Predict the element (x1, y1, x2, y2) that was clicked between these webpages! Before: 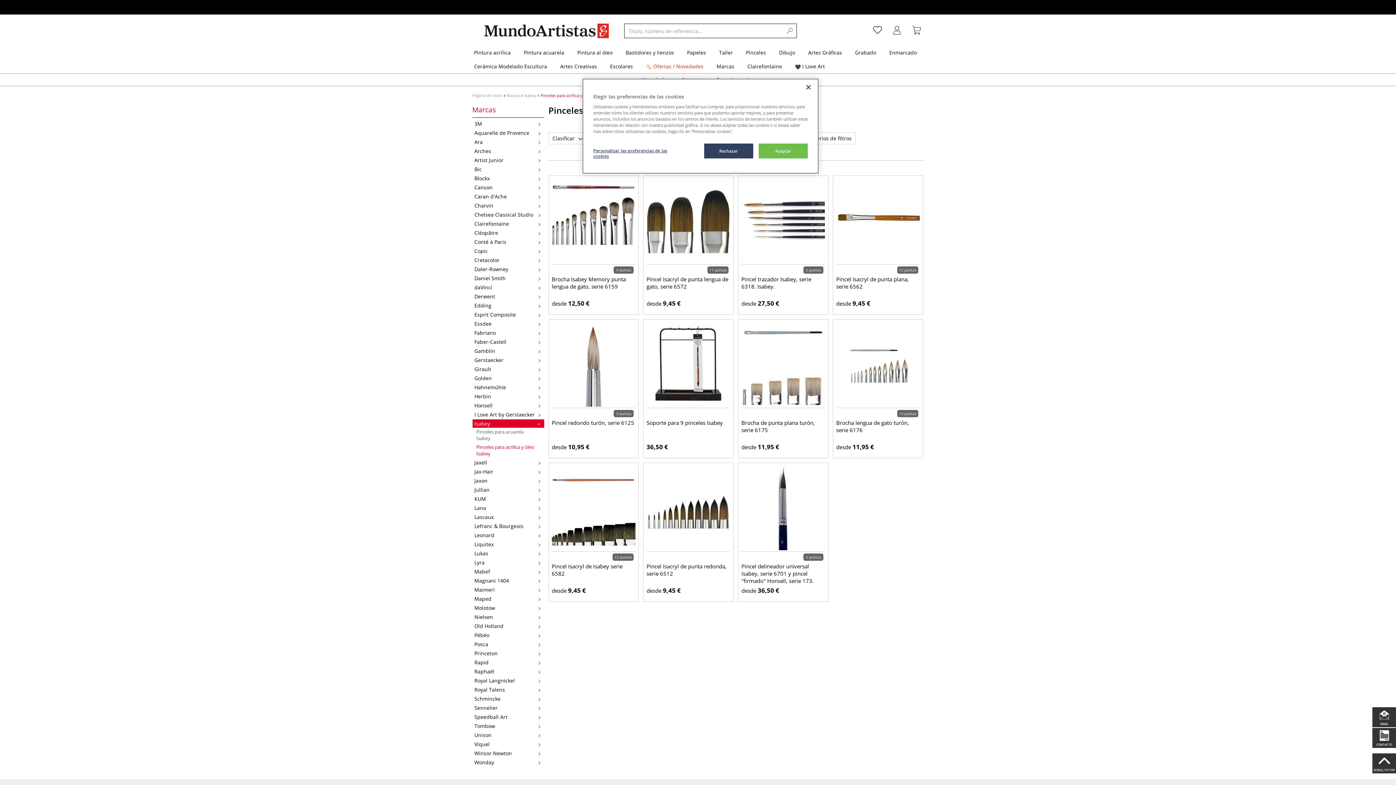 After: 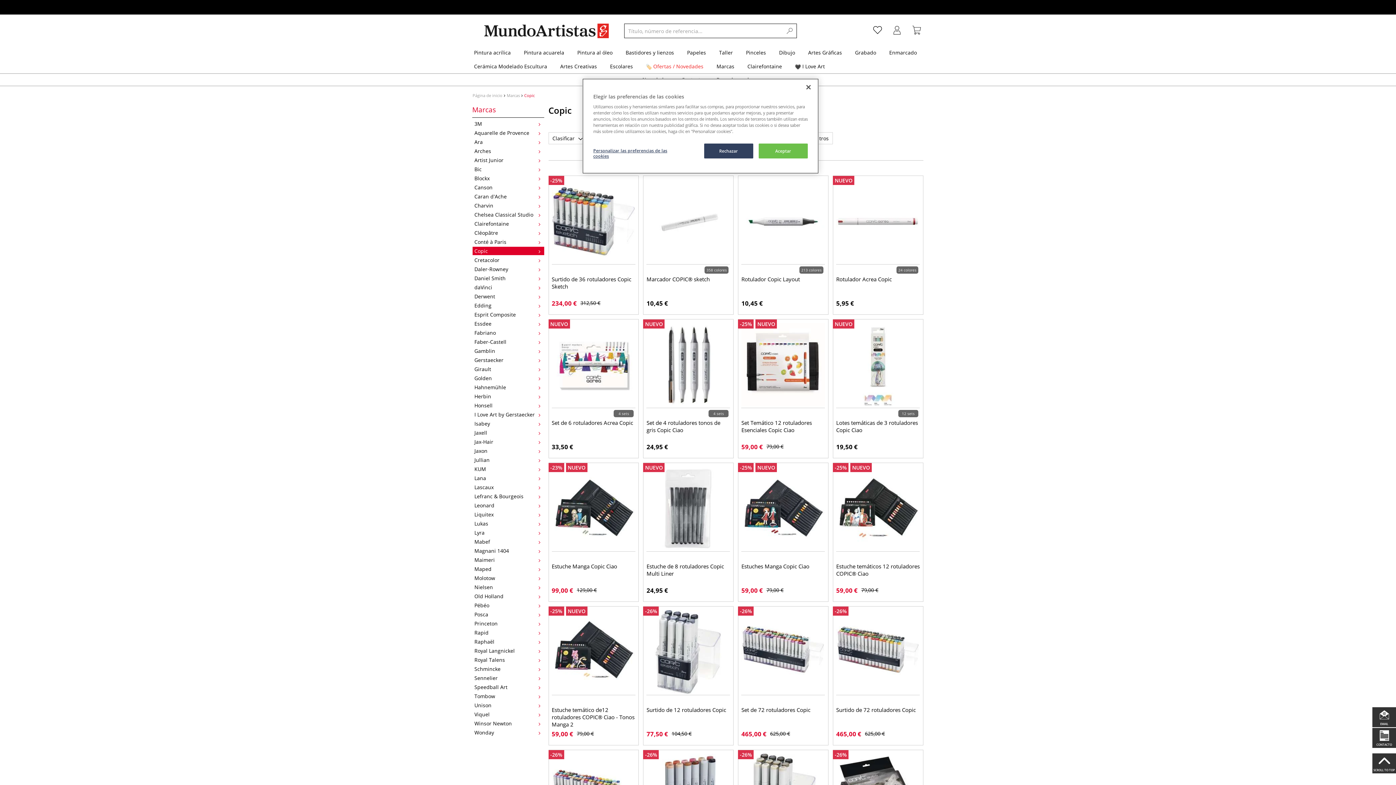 Action: label: Copic bbox: (472, 247, 544, 255)